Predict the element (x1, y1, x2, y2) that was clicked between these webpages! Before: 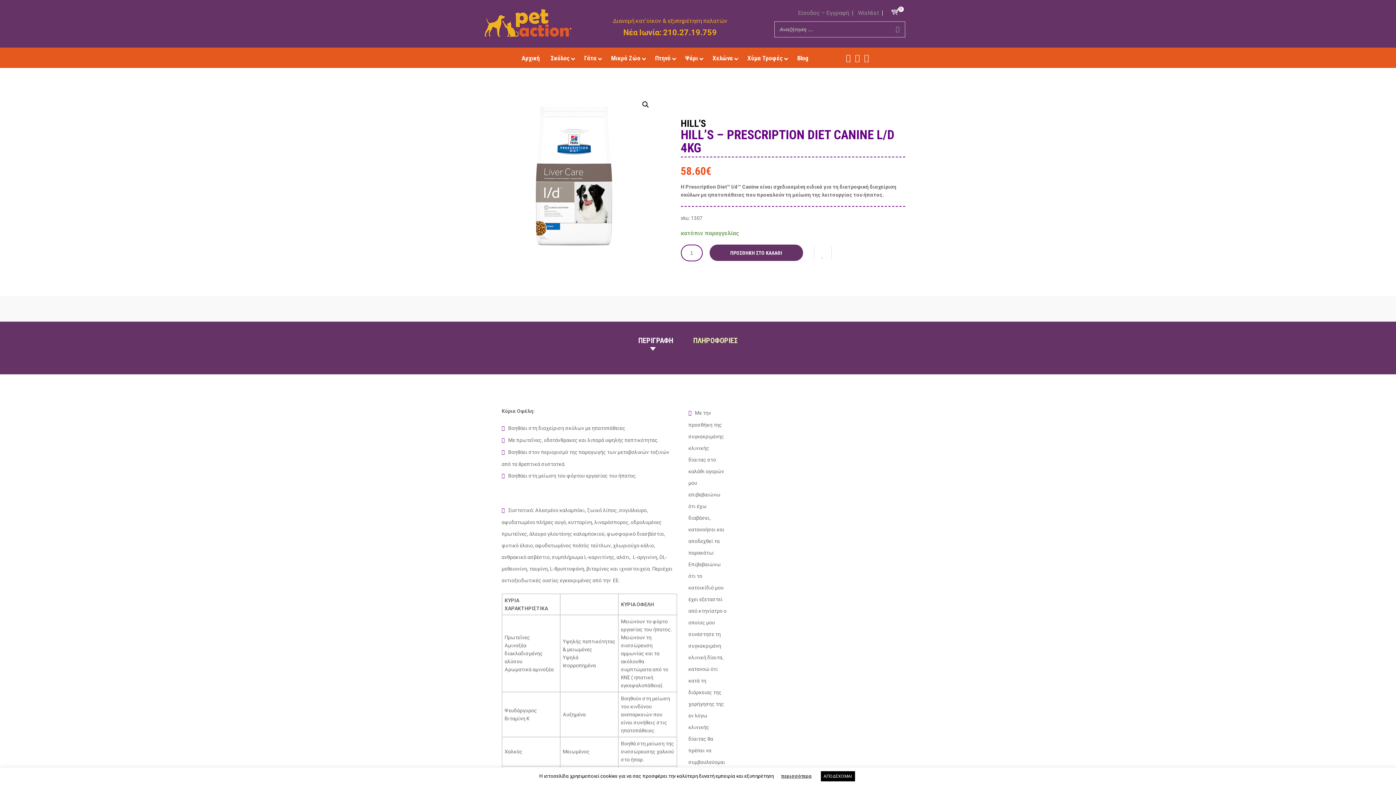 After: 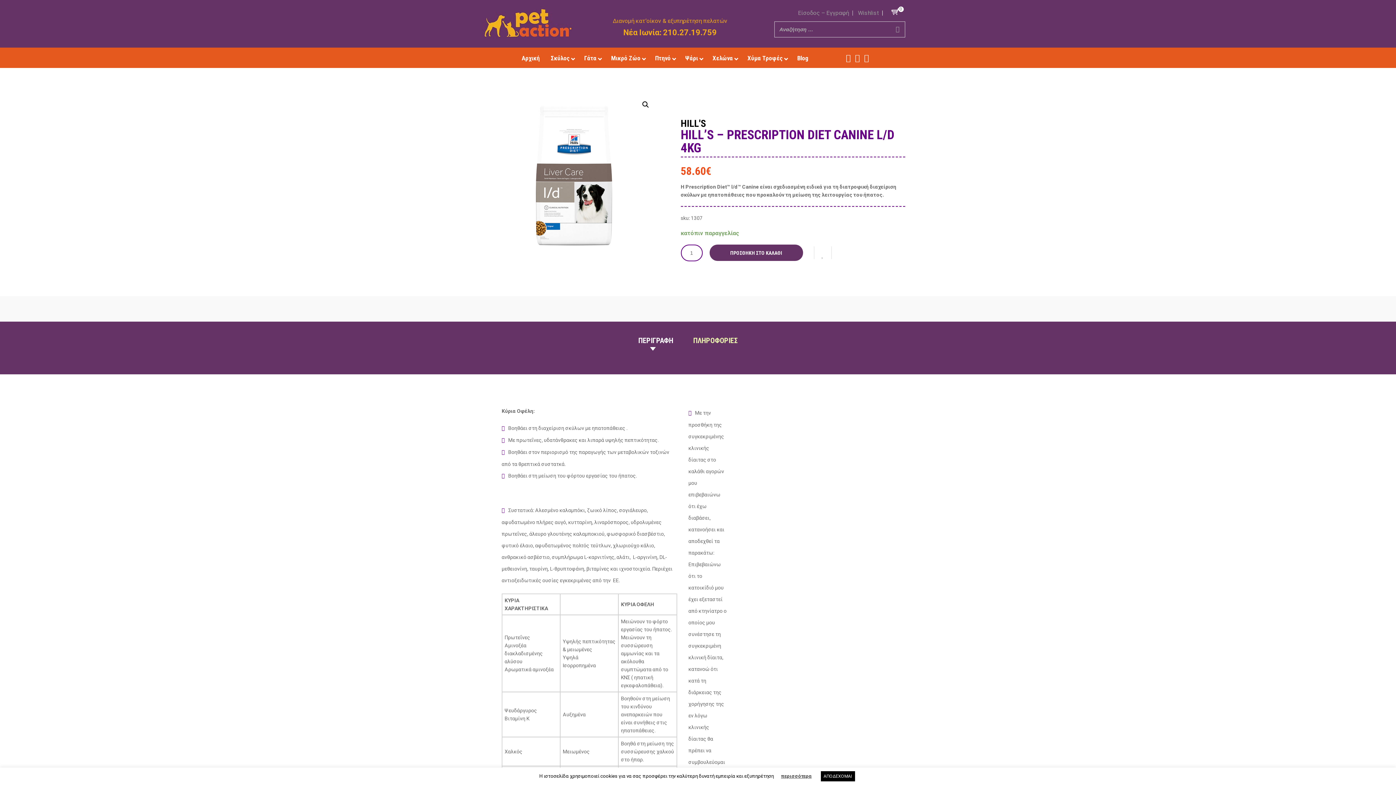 Action: bbox: (855, 53, 860, 62)